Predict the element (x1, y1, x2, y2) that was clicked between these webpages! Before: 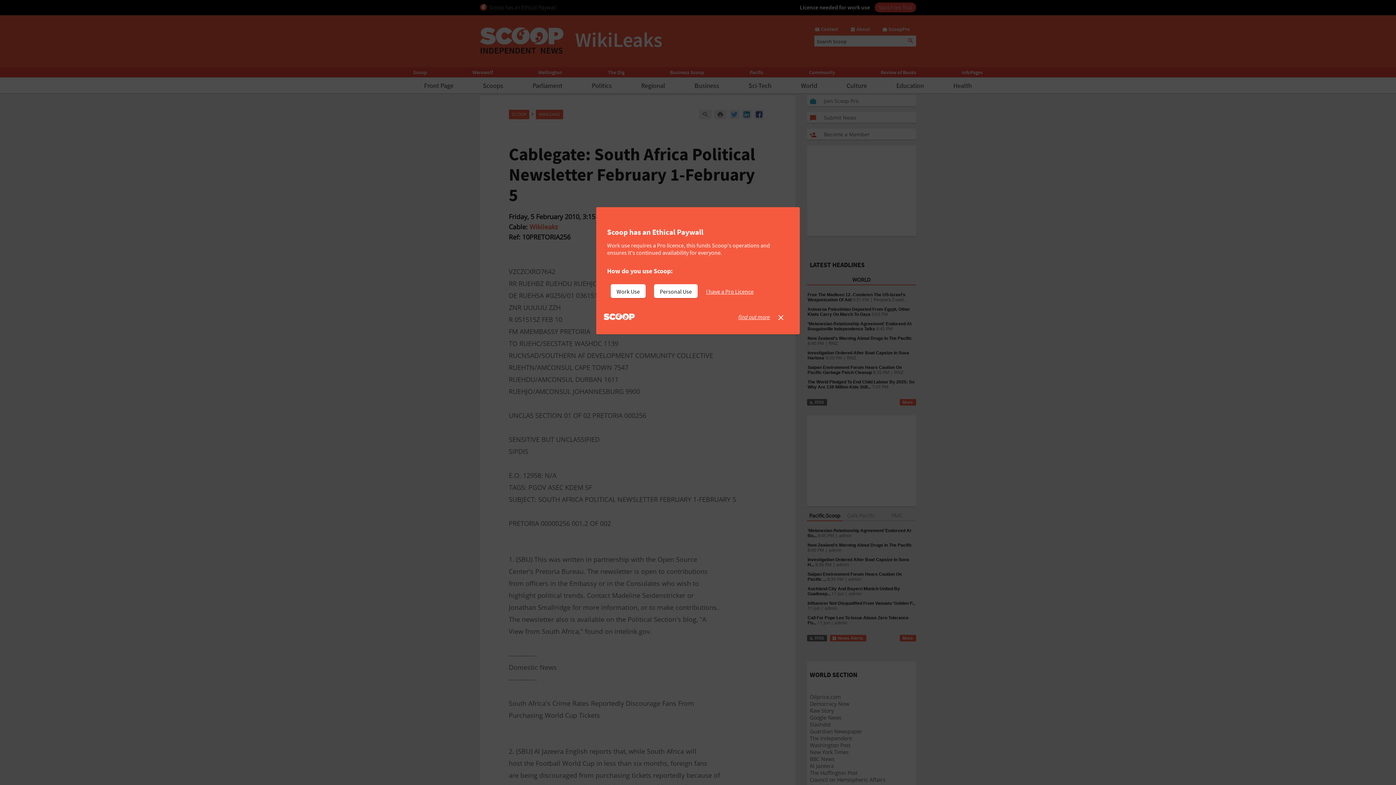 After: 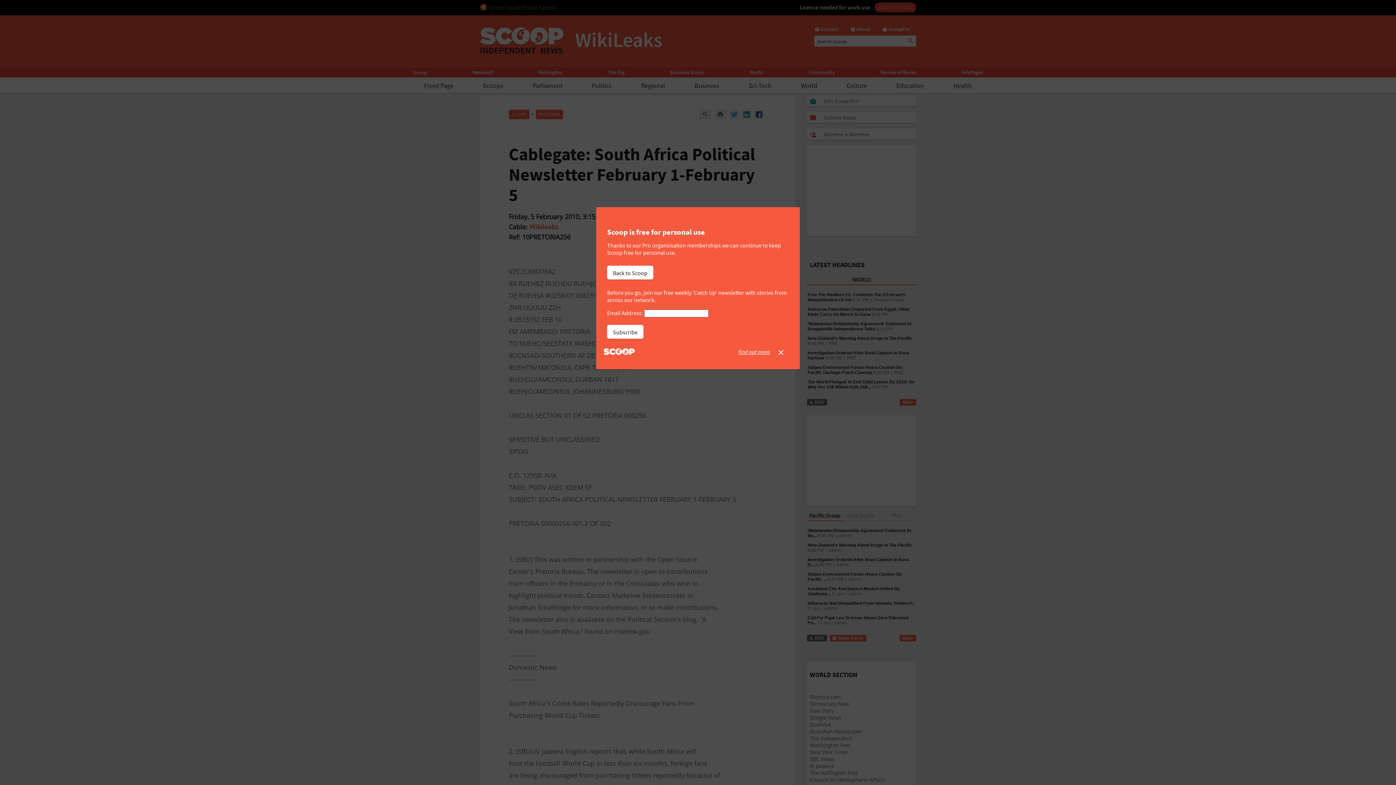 Action: label: Personal Use bbox: (654, 284, 697, 298)